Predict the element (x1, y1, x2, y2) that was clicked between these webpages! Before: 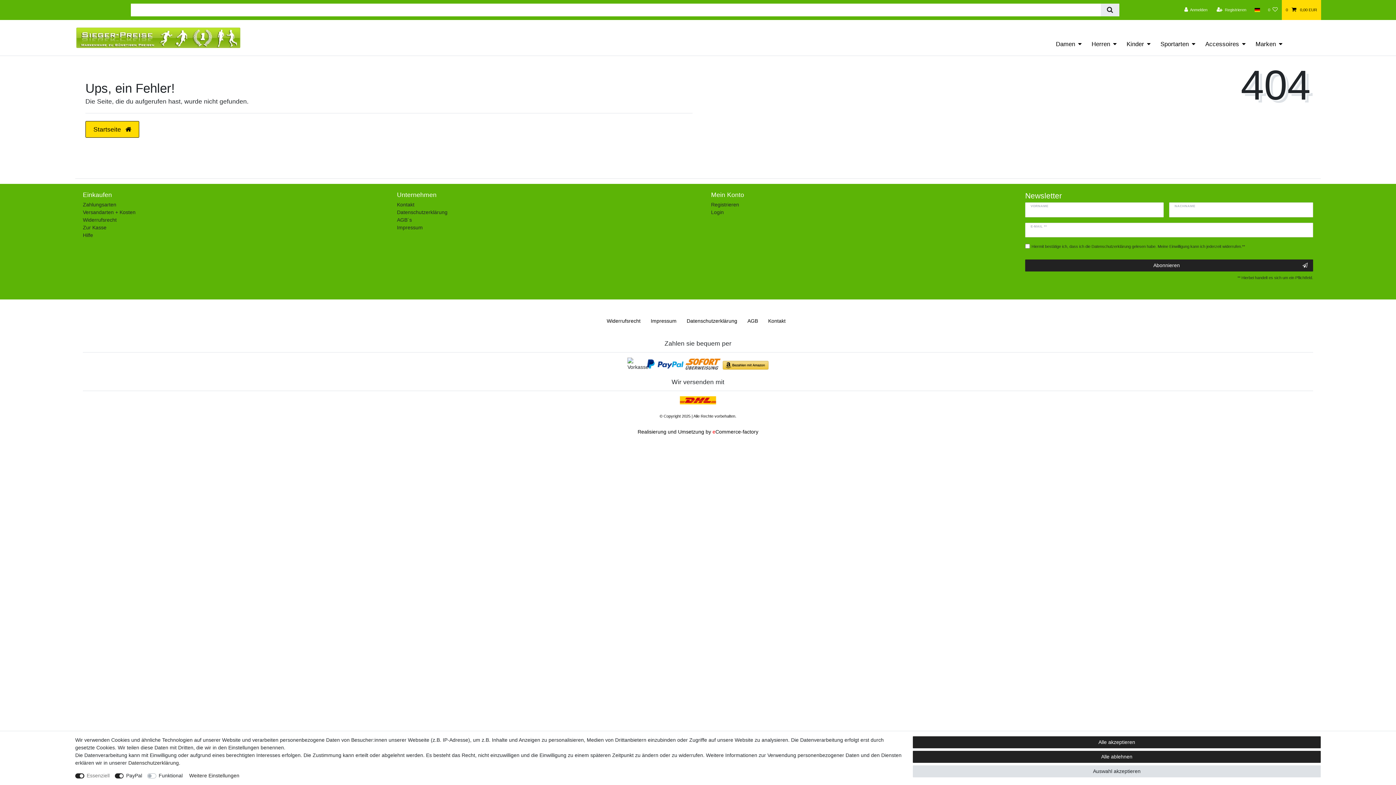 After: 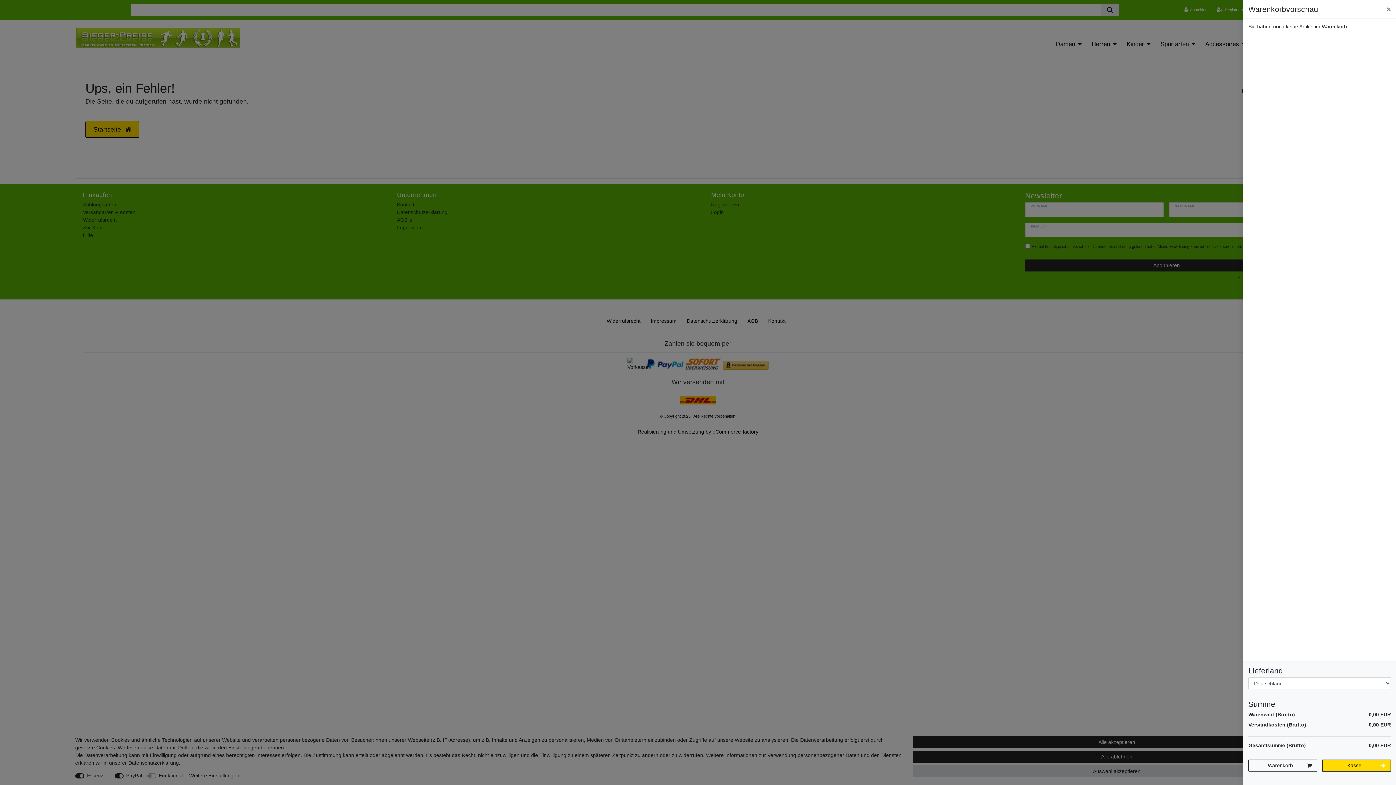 Action: bbox: (1282, 0, 1321, 19) label: 0  0,00 EUR